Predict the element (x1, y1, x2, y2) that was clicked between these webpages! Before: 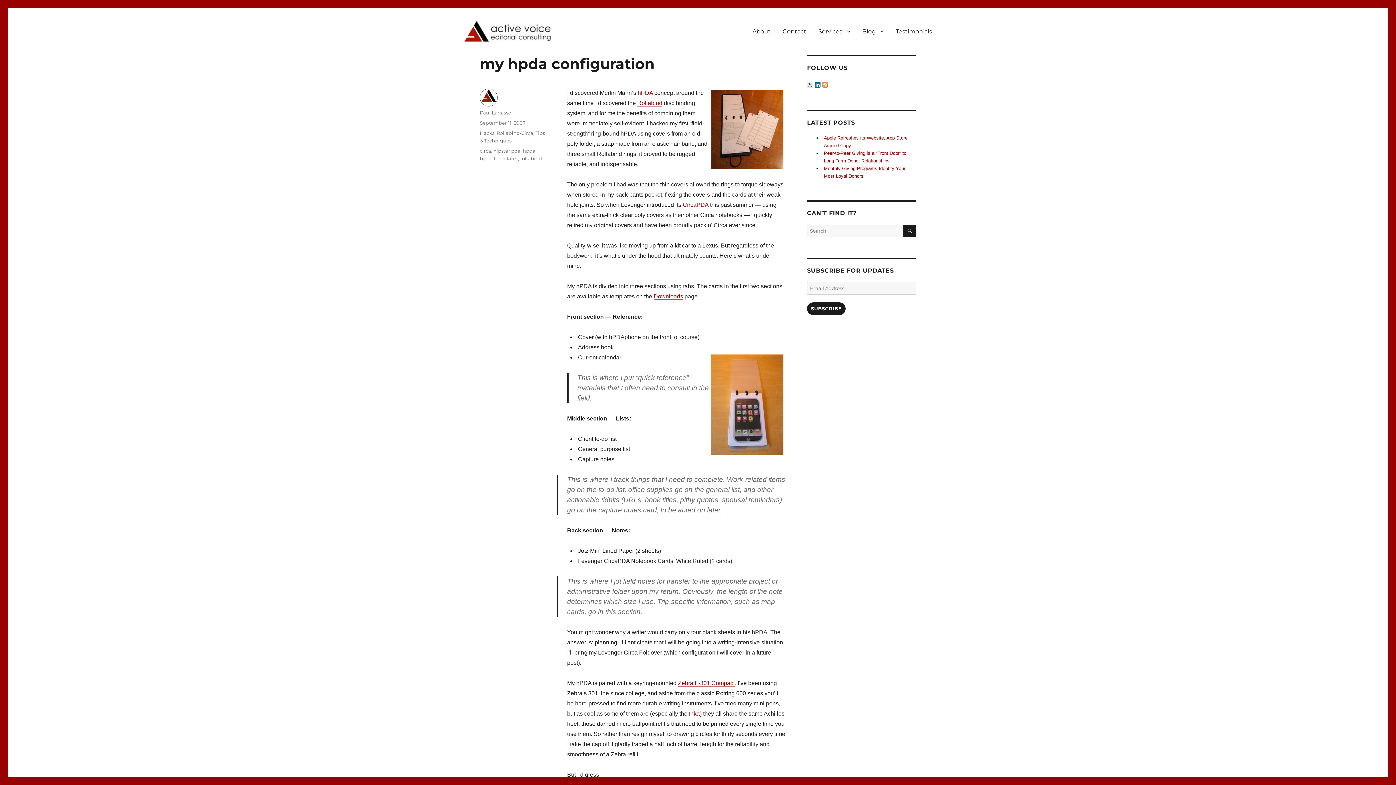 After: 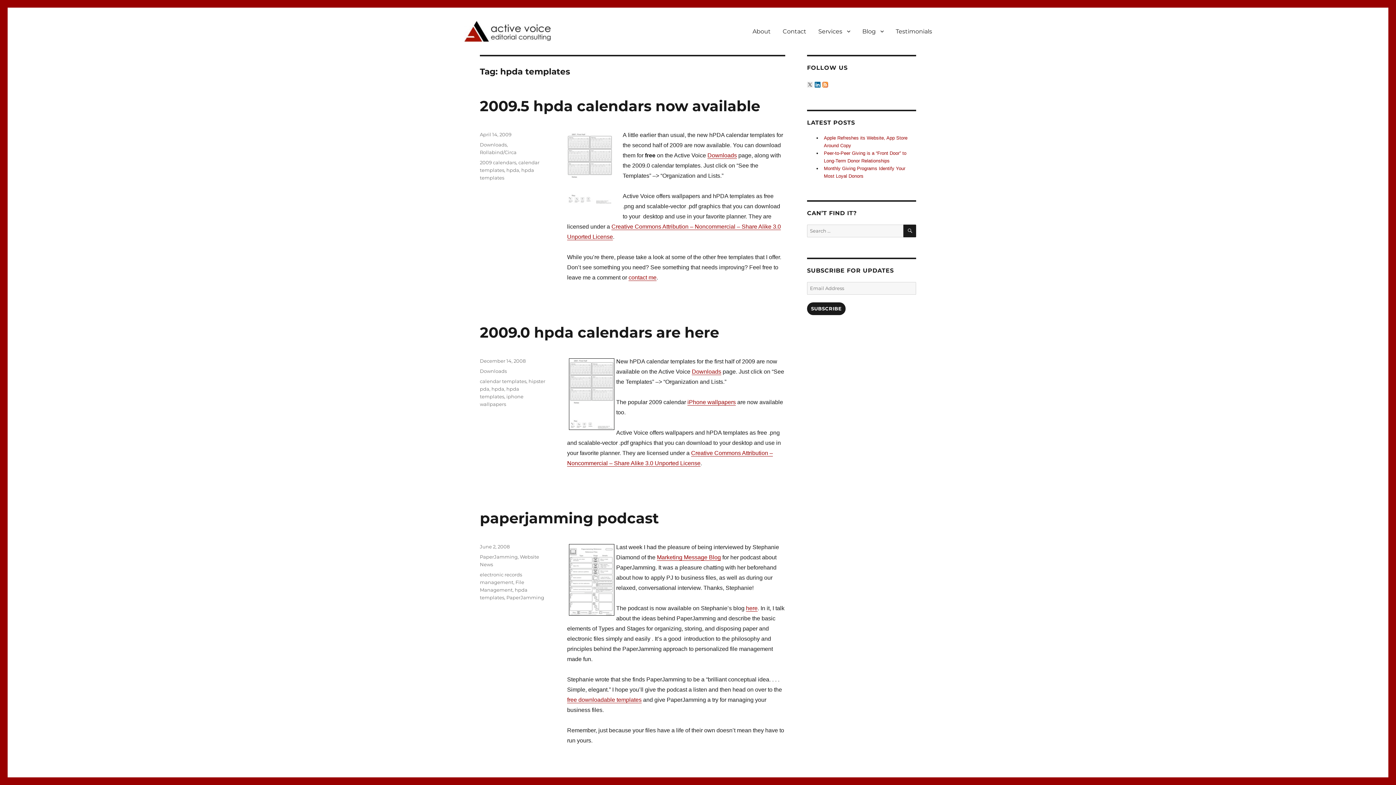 Action: bbox: (480, 155, 518, 161) label: hpda templates